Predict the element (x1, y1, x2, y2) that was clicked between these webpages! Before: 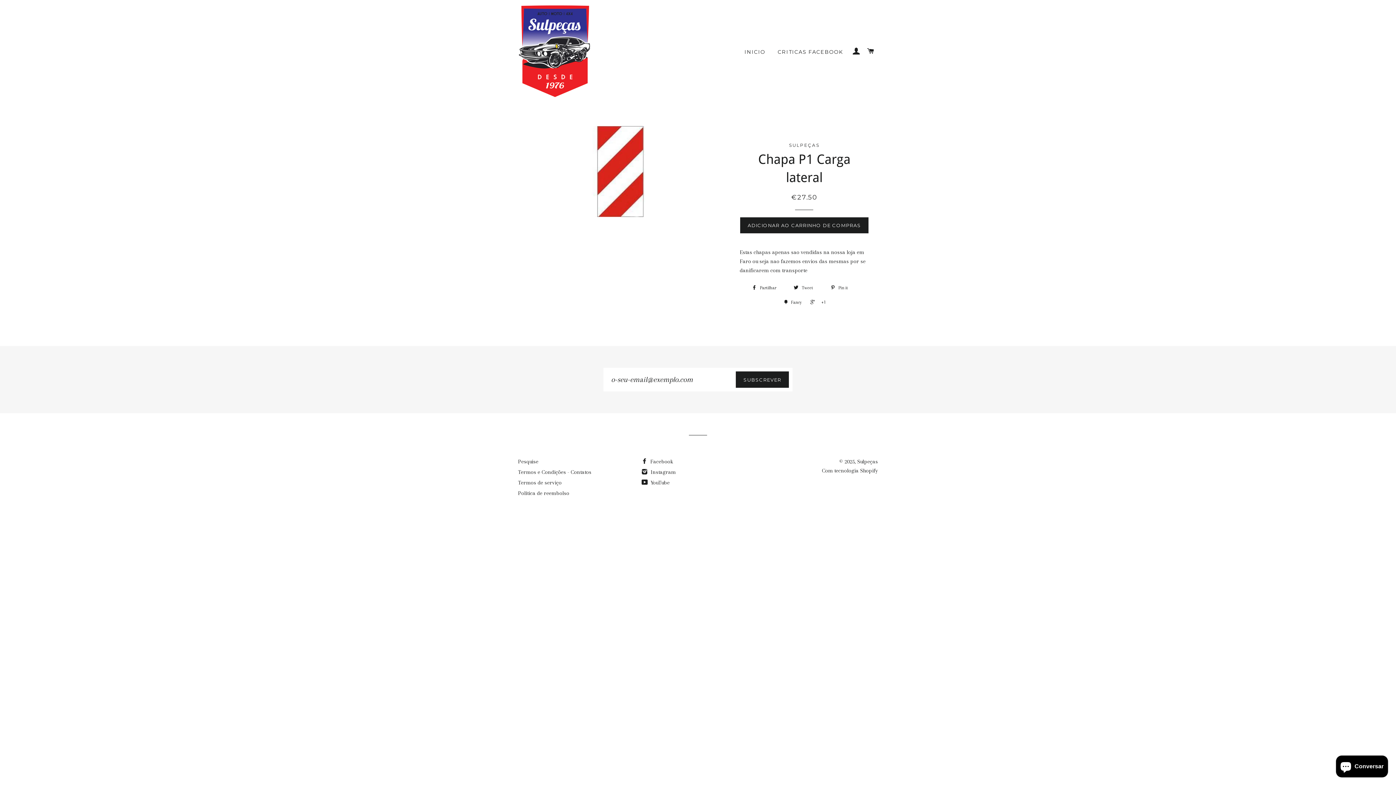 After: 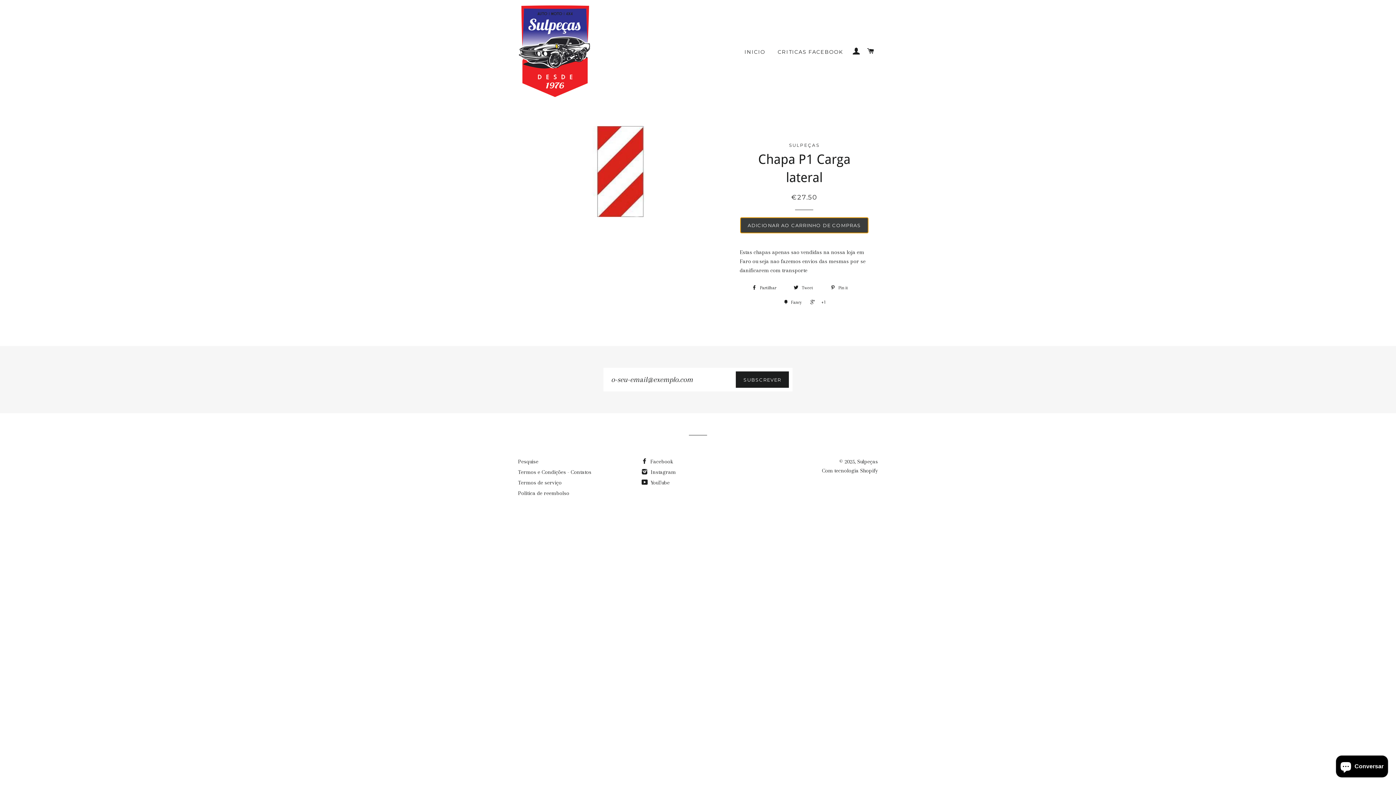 Action: label: ADICIONAR AO CARRINHO DE COMPRAS bbox: (740, 217, 868, 233)